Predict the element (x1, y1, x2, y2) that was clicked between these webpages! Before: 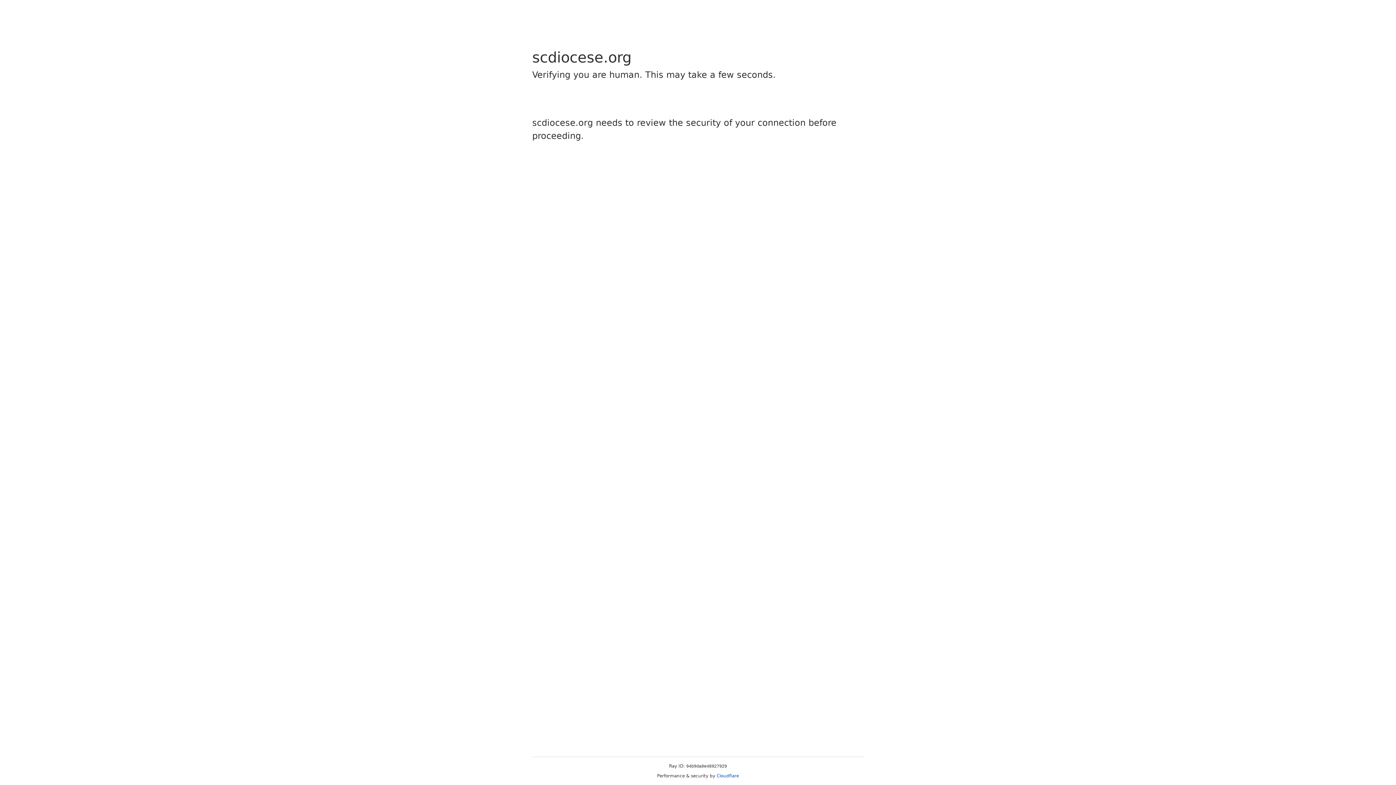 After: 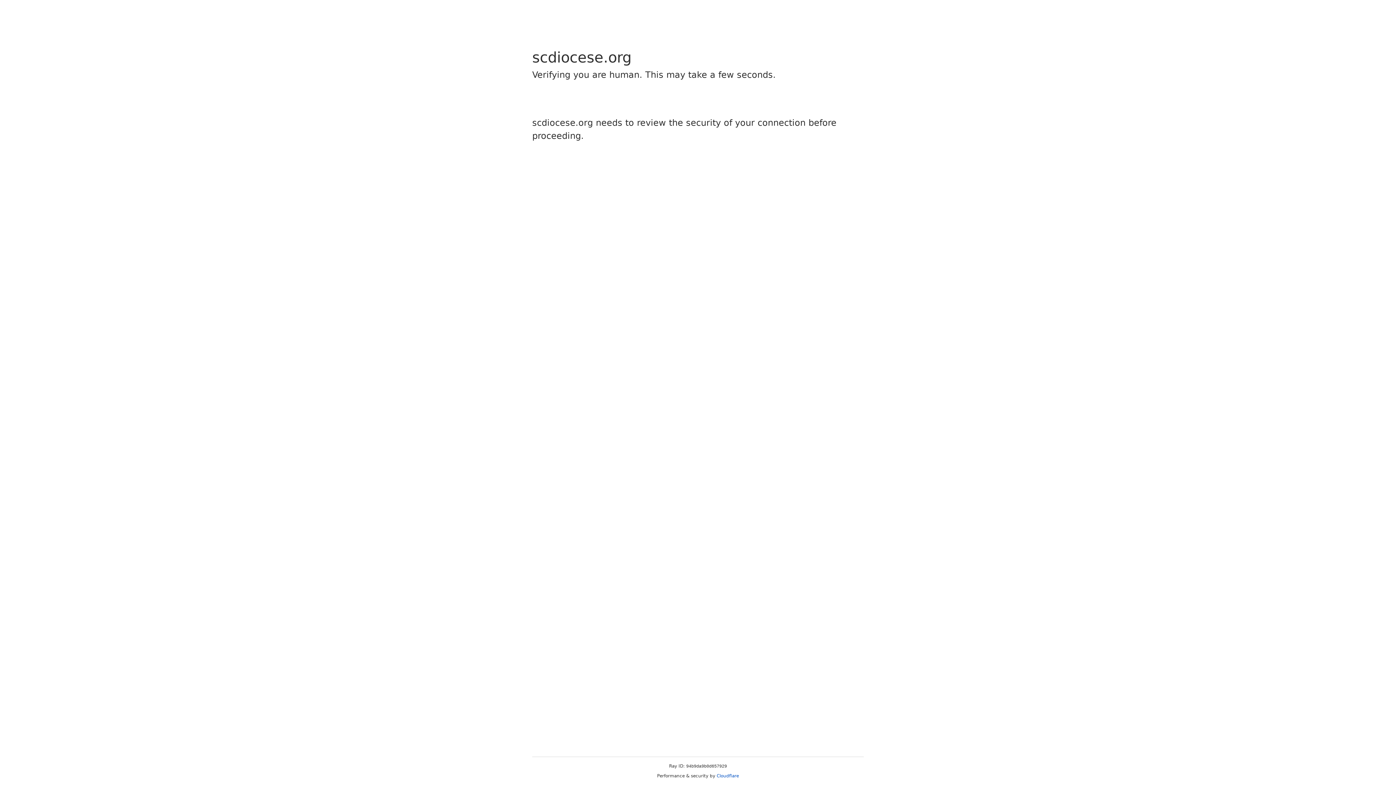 Action: bbox: (716, 773, 739, 778) label: Cloudflare